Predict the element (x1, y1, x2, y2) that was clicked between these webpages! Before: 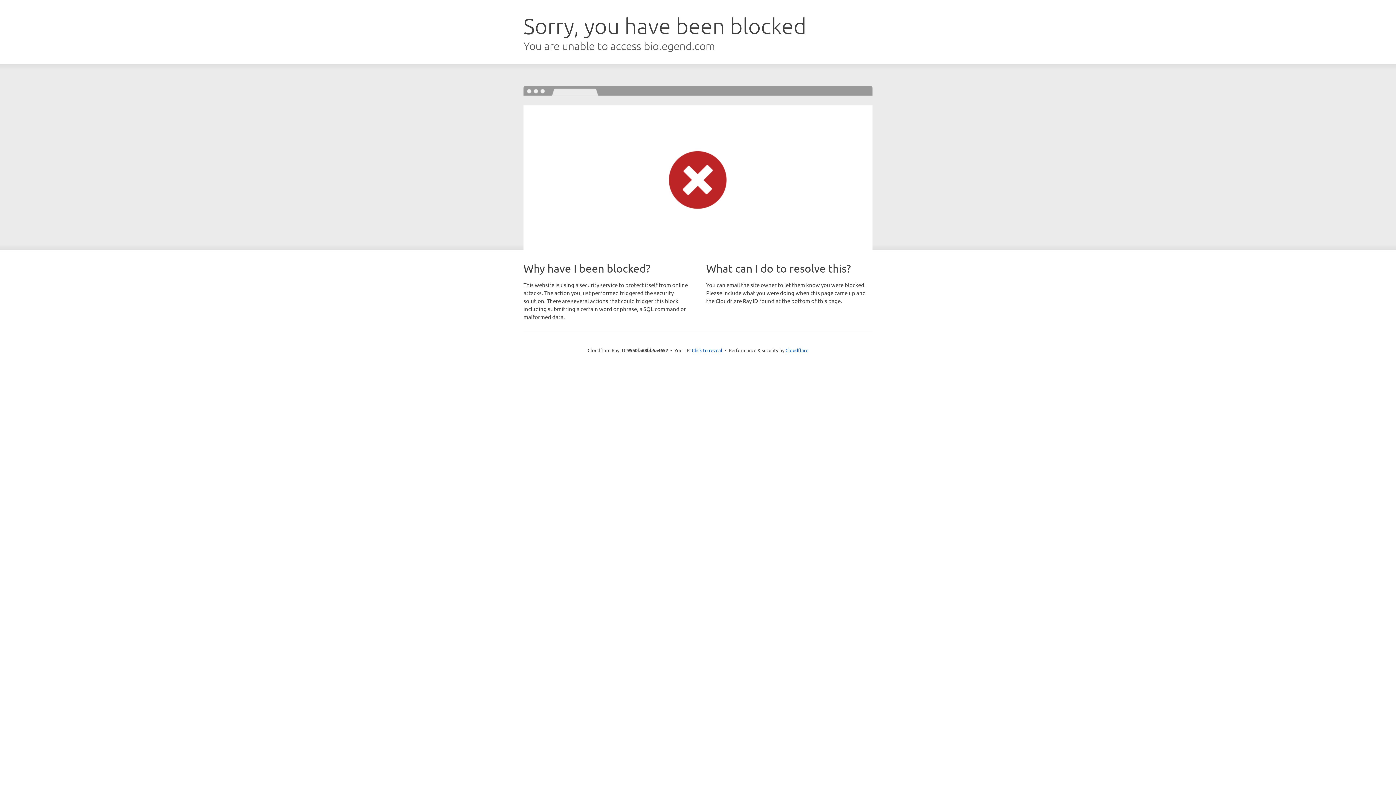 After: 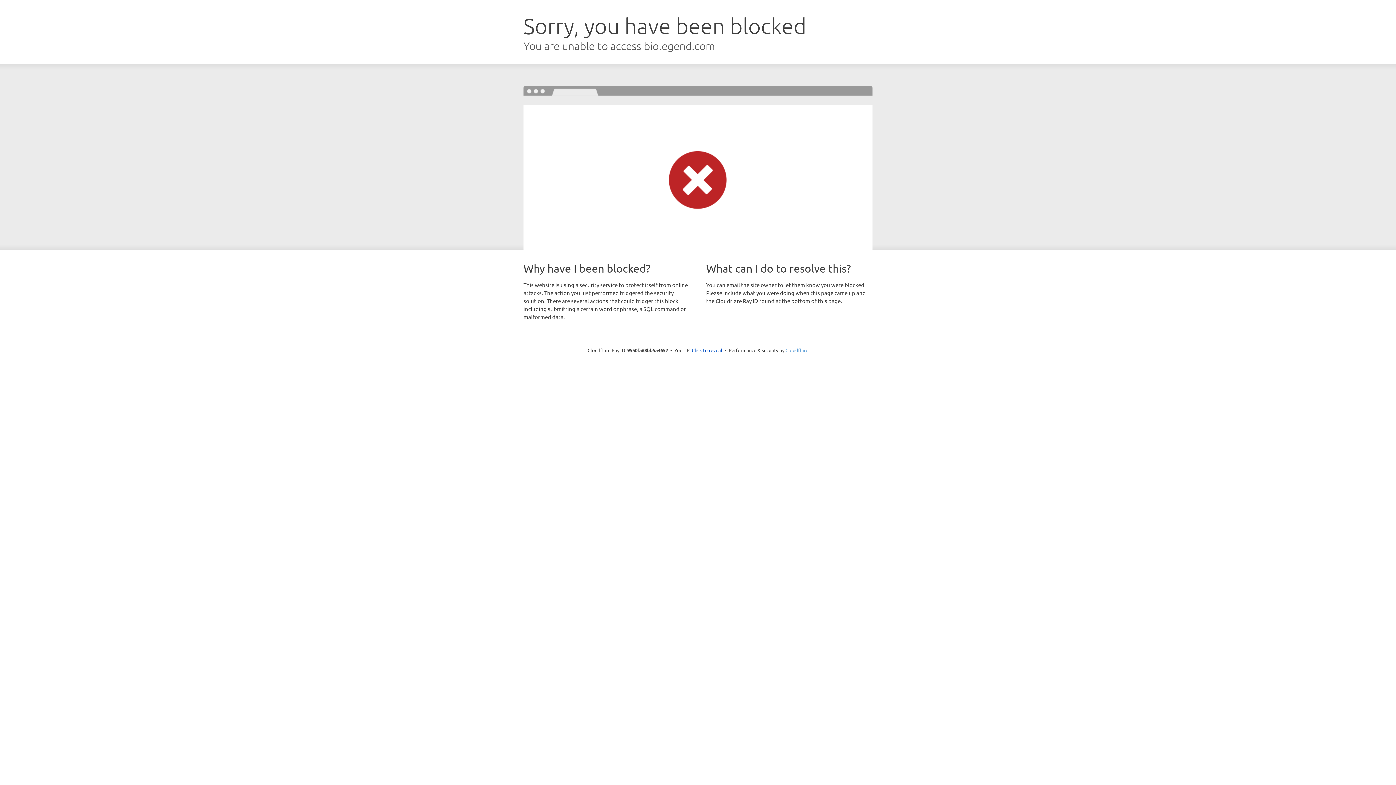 Action: label: Cloudflare bbox: (785, 347, 808, 353)